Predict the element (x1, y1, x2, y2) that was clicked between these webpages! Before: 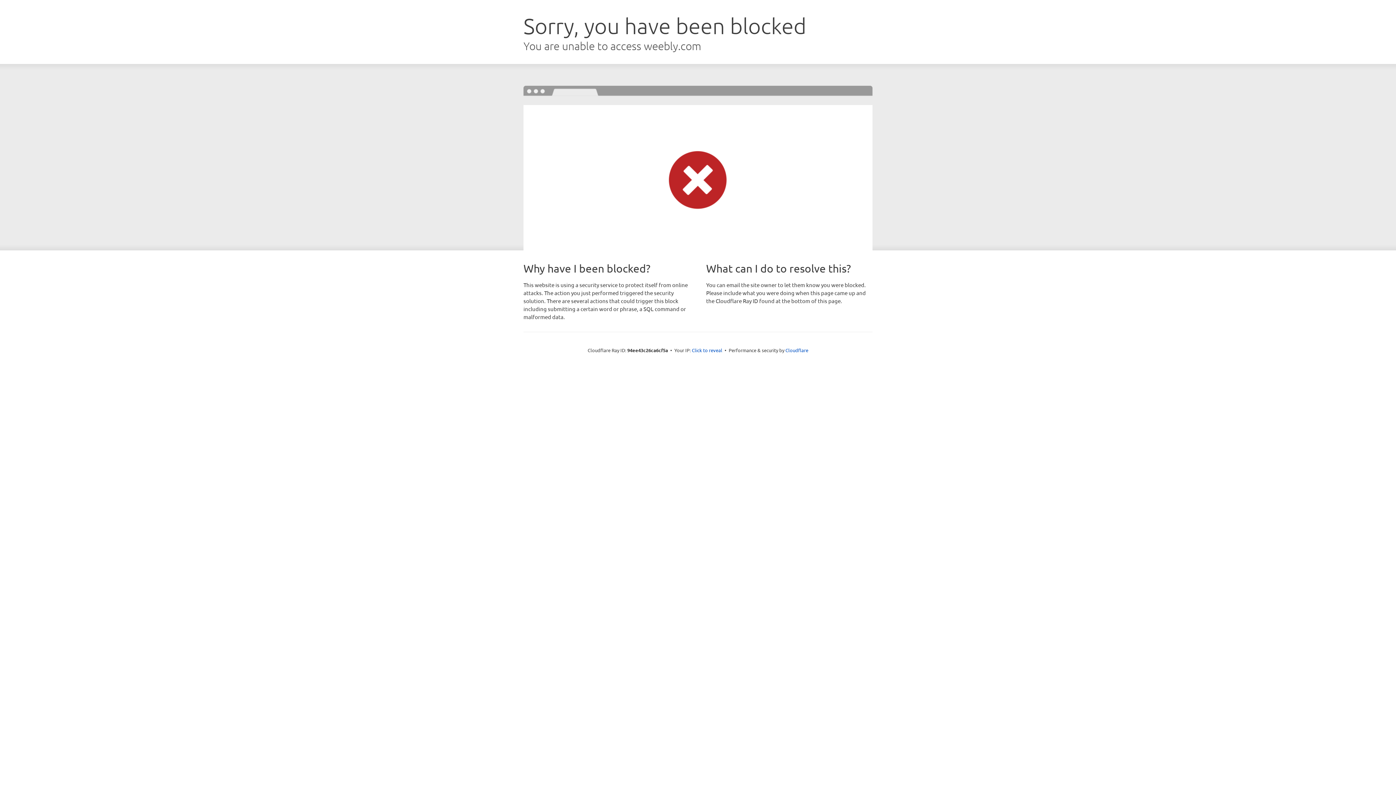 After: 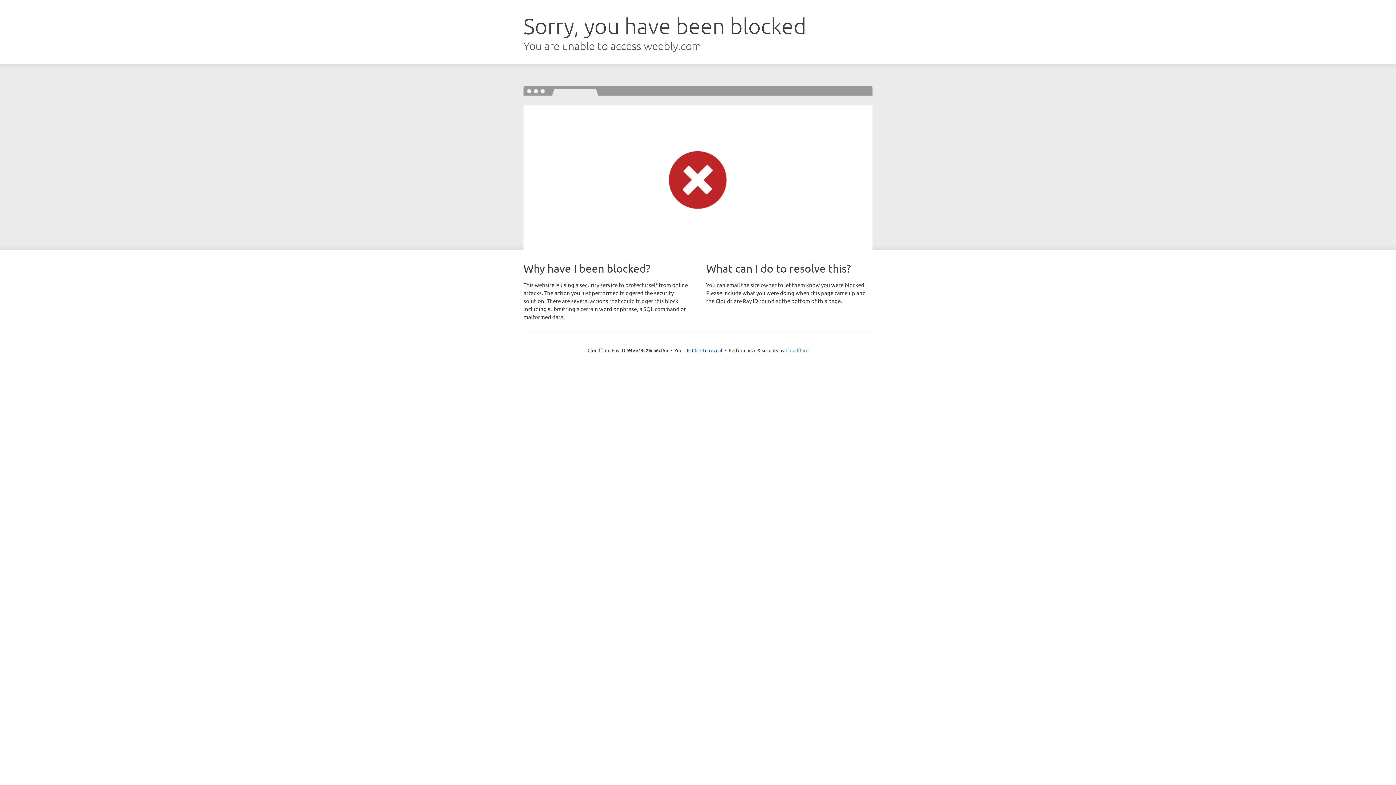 Action: bbox: (785, 347, 808, 353) label: Cloudflare